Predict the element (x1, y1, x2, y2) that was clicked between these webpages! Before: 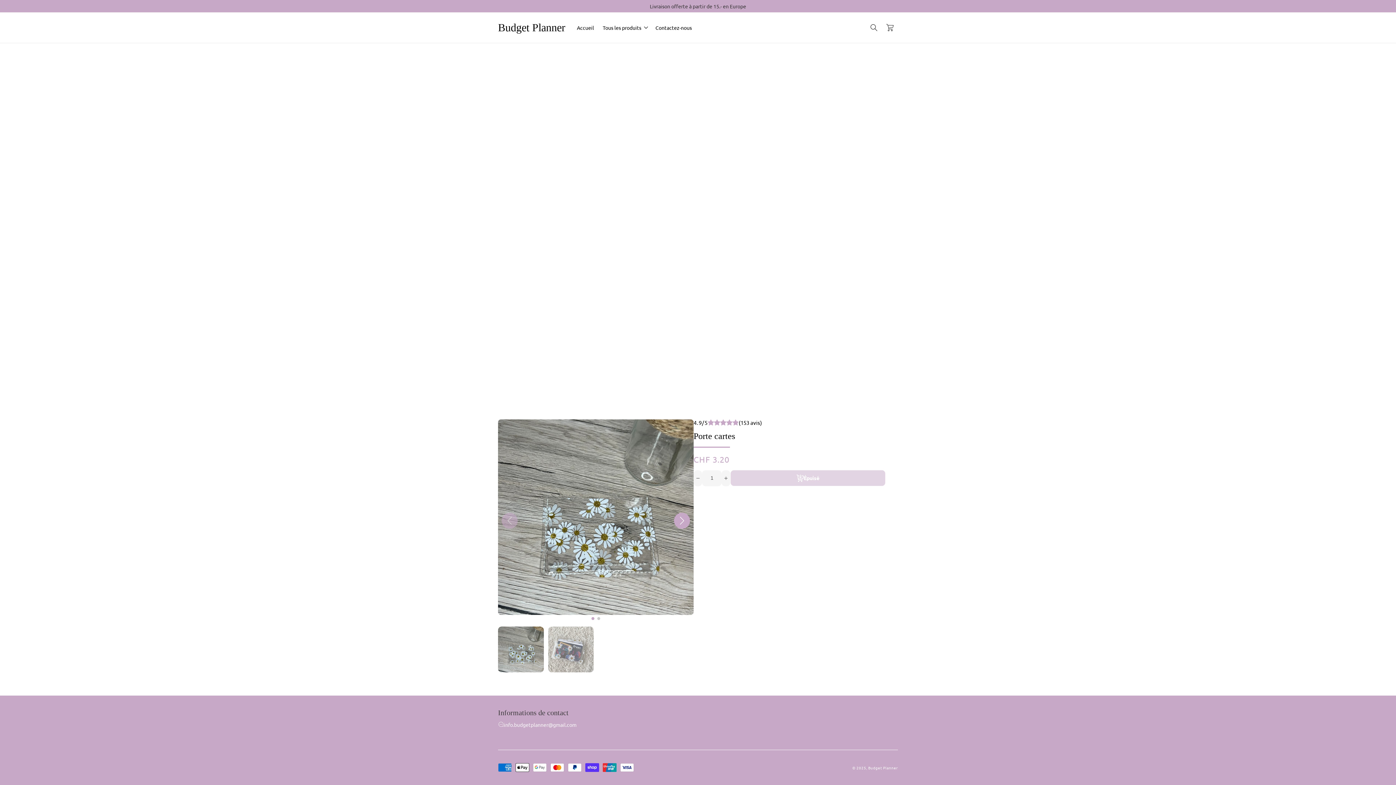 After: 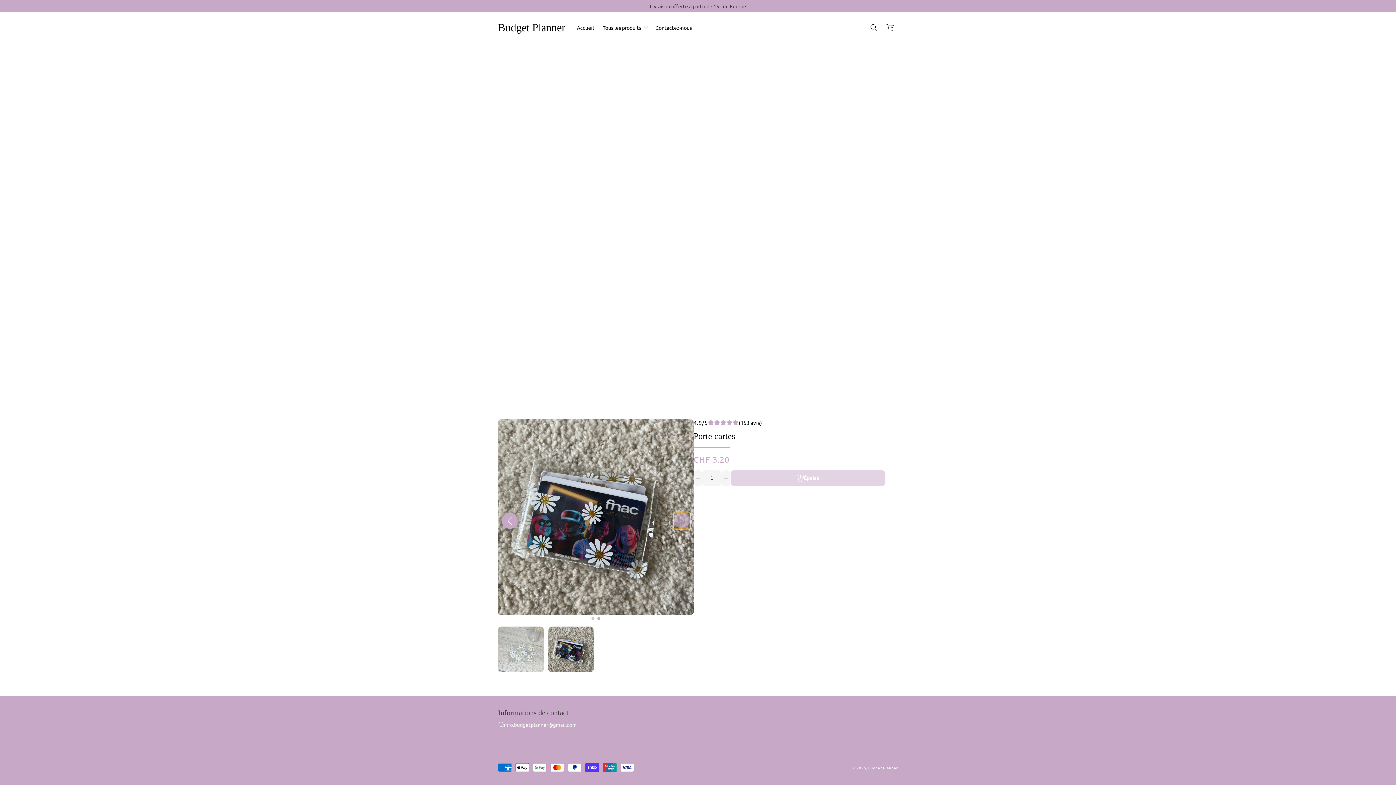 Action: bbox: (674, 513, 690, 529) label: Next slide